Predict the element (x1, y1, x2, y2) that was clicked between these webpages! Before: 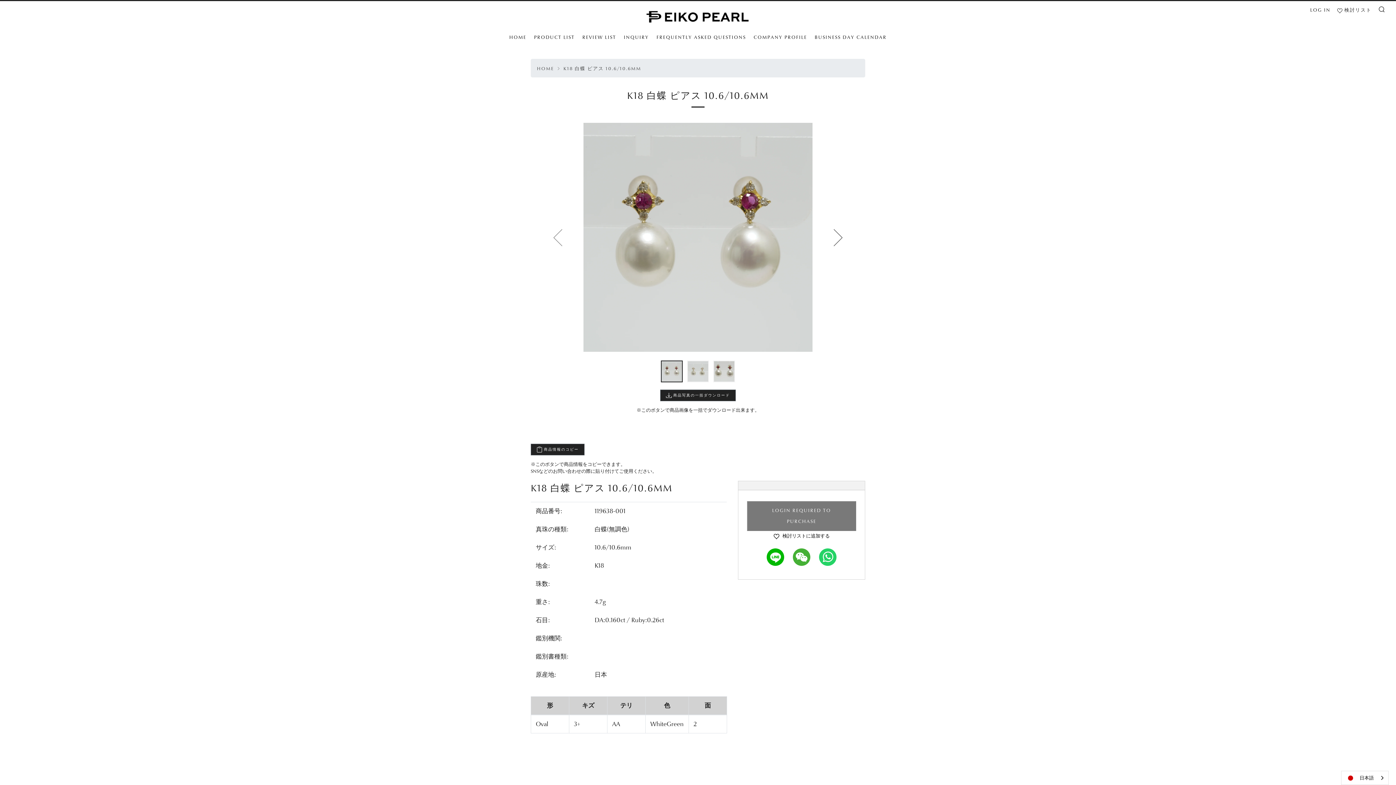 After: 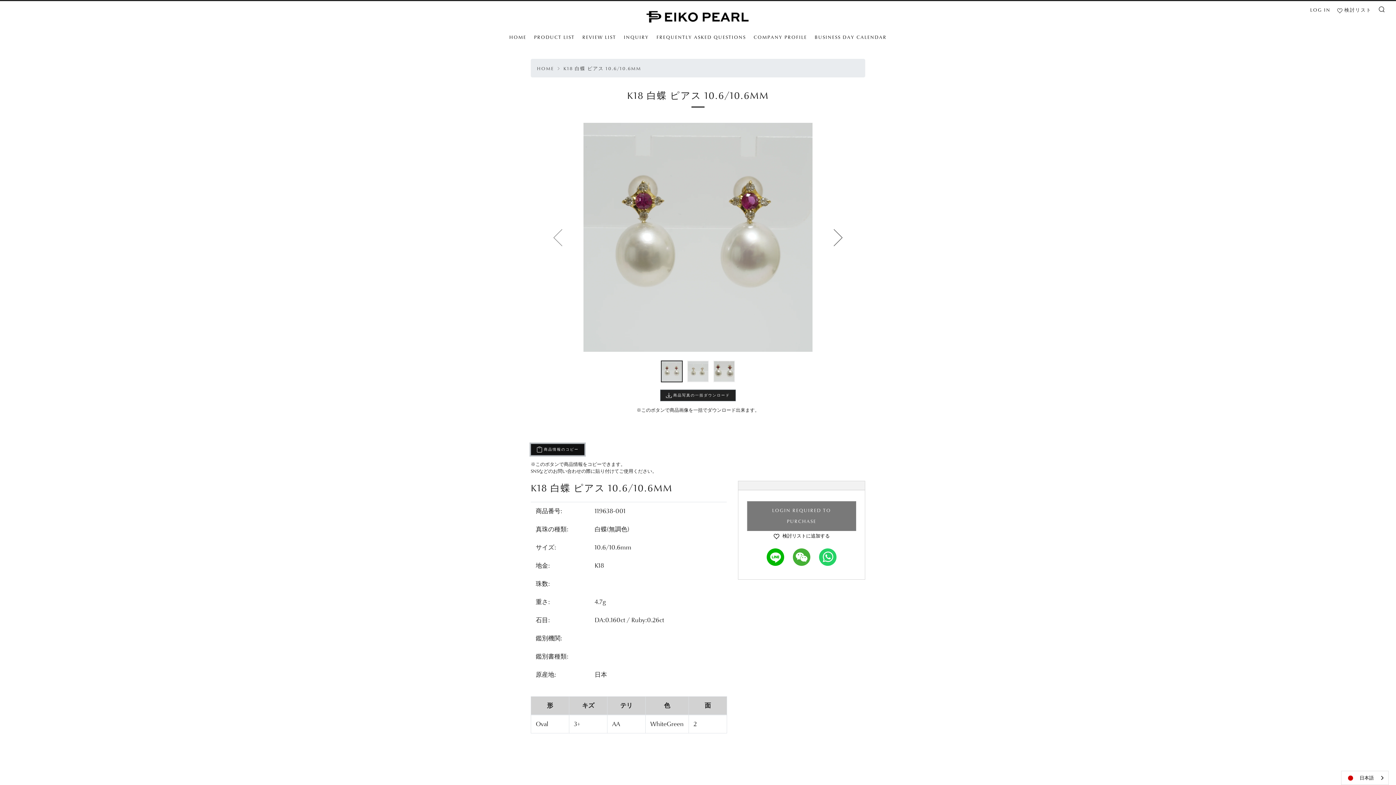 Action: label:  商品情報のコピー bbox: (530, 443, 584, 455)